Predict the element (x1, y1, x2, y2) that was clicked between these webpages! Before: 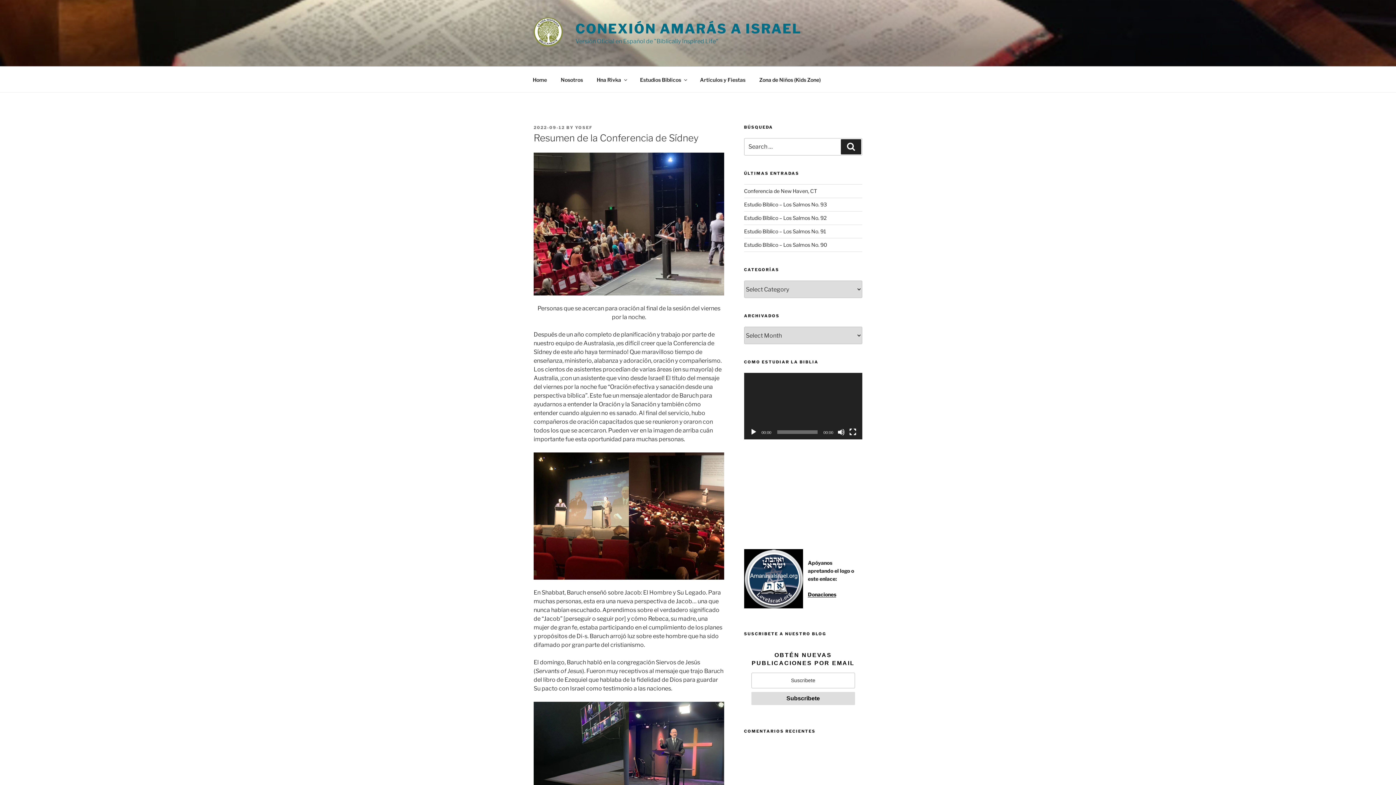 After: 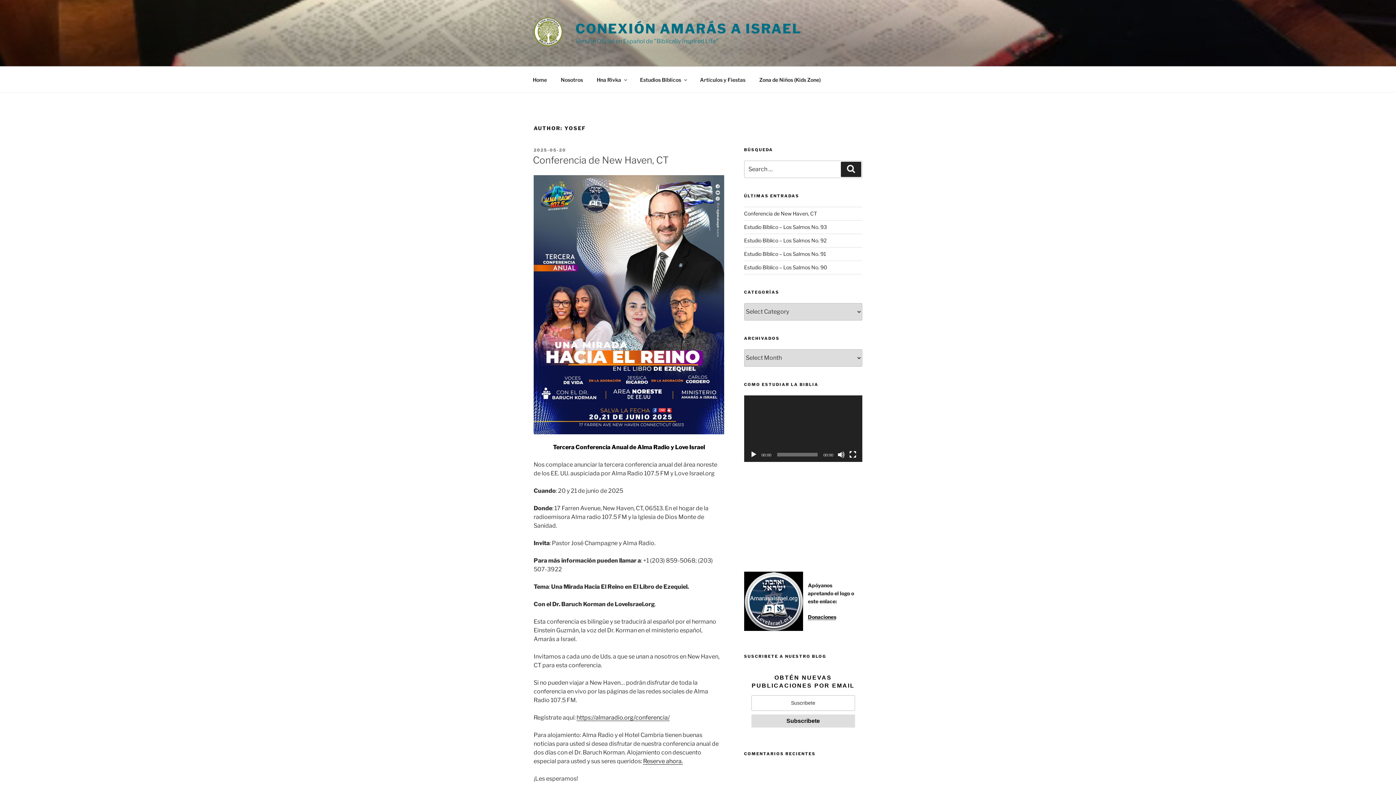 Action: bbox: (575, 125, 592, 130) label: YOSEF